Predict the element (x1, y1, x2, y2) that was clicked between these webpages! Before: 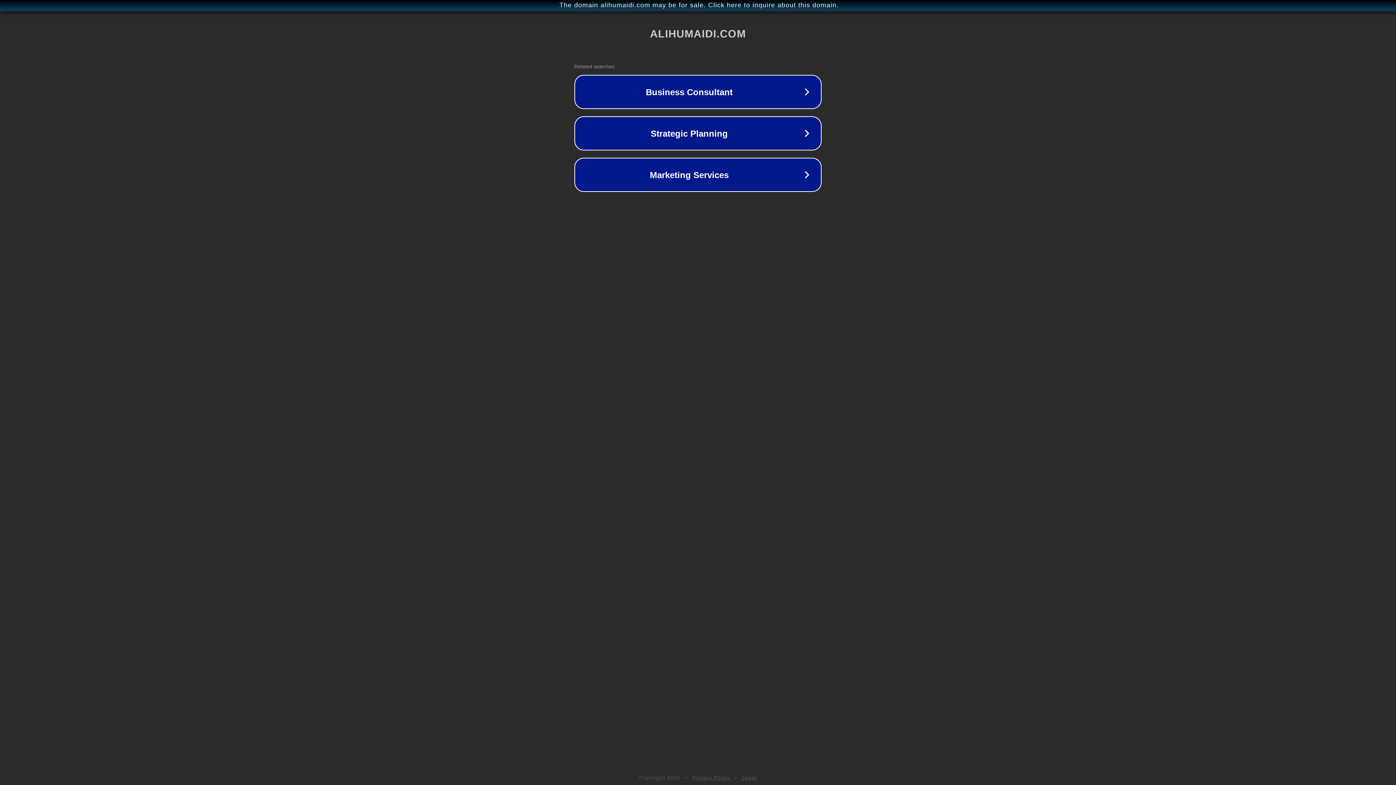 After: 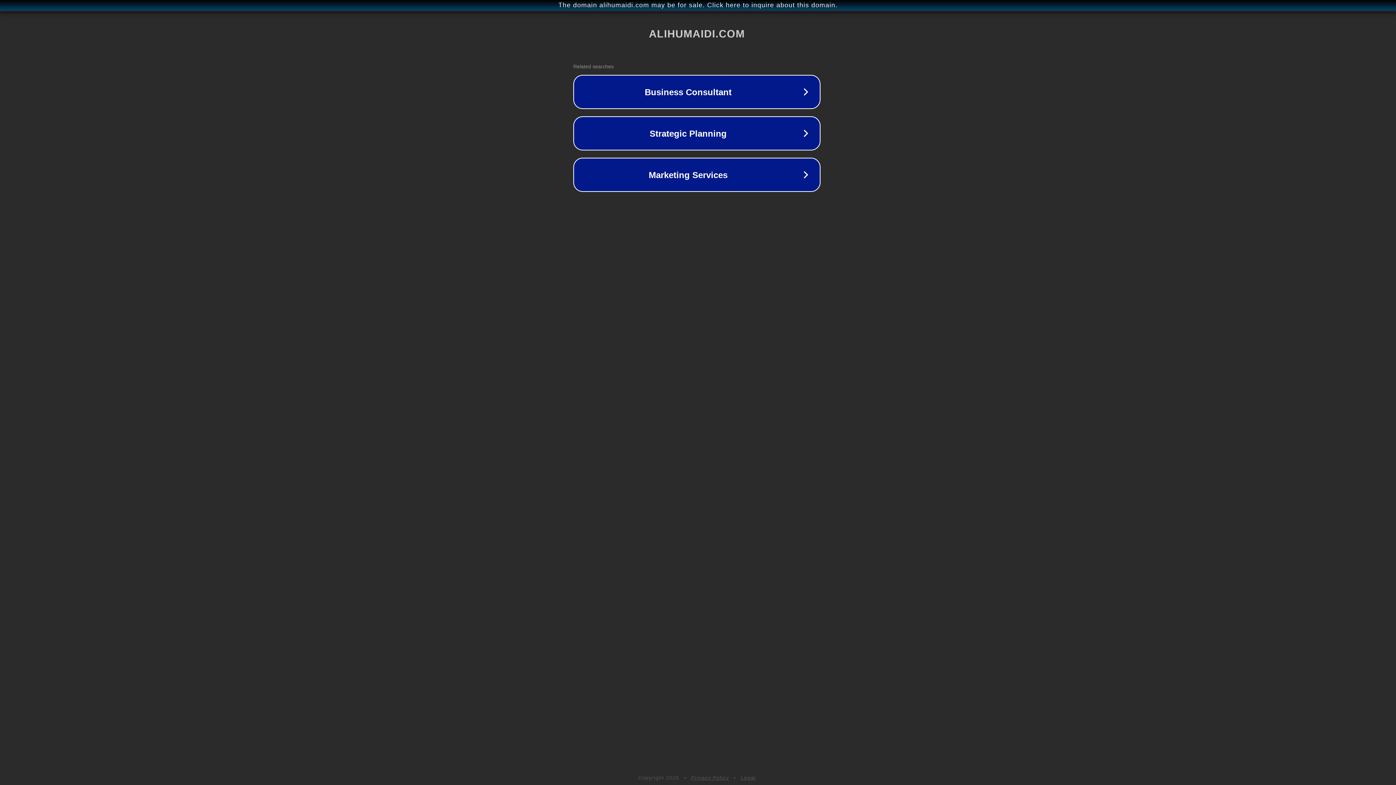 Action: bbox: (1, 1, 1397, 9) label: The domain alihumaidi.com may be for sale. Click here to inquire about this domain.